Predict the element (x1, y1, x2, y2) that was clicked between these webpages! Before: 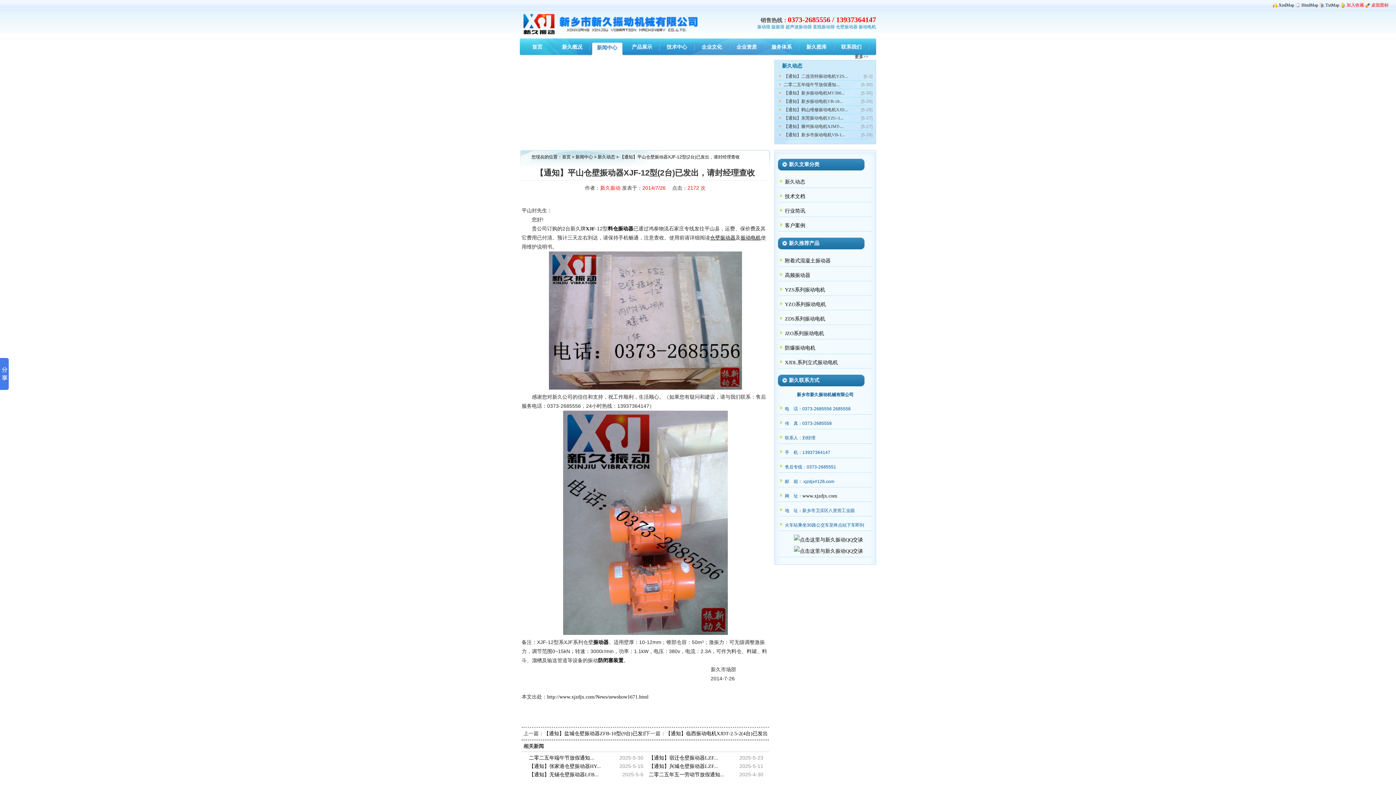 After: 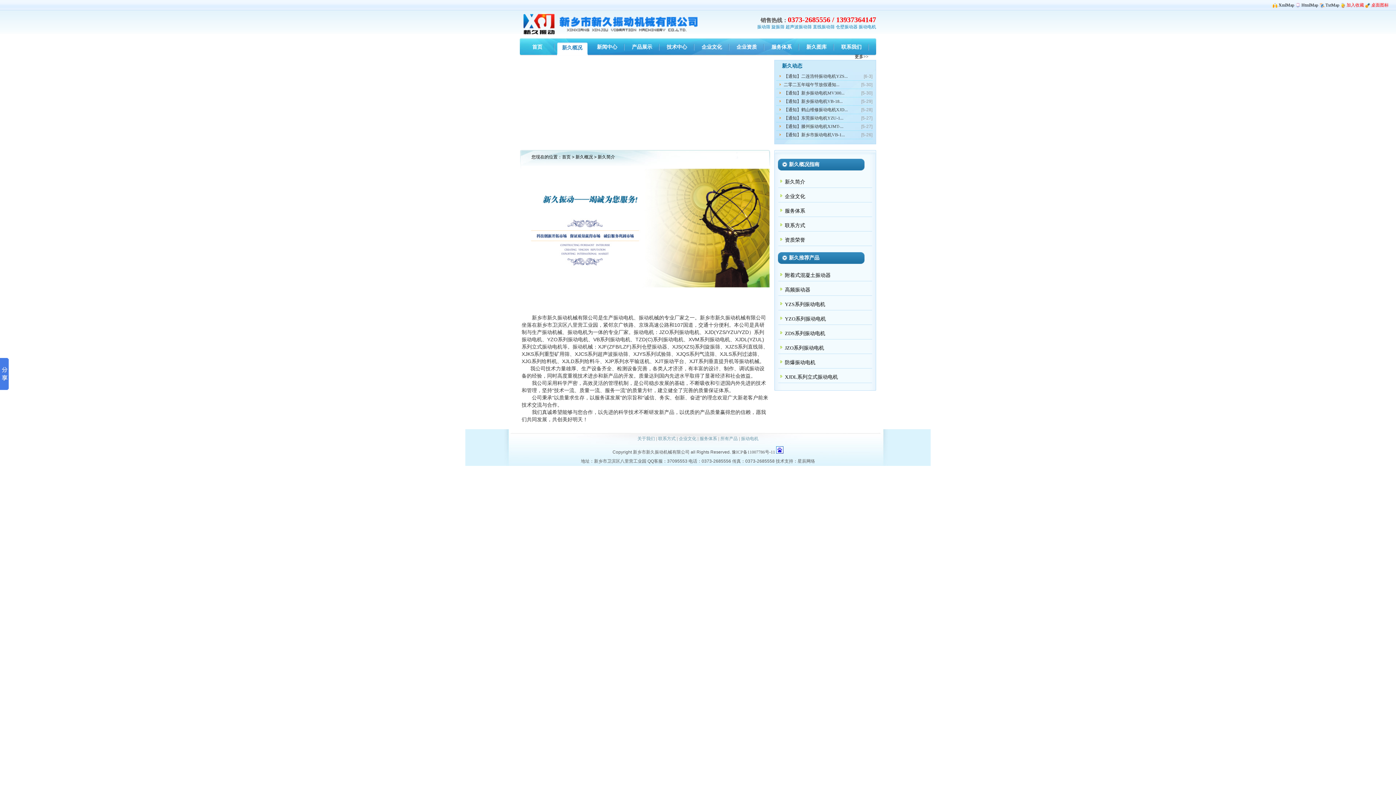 Action: bbox: (562, 44, 582, 49) label: 新久概况